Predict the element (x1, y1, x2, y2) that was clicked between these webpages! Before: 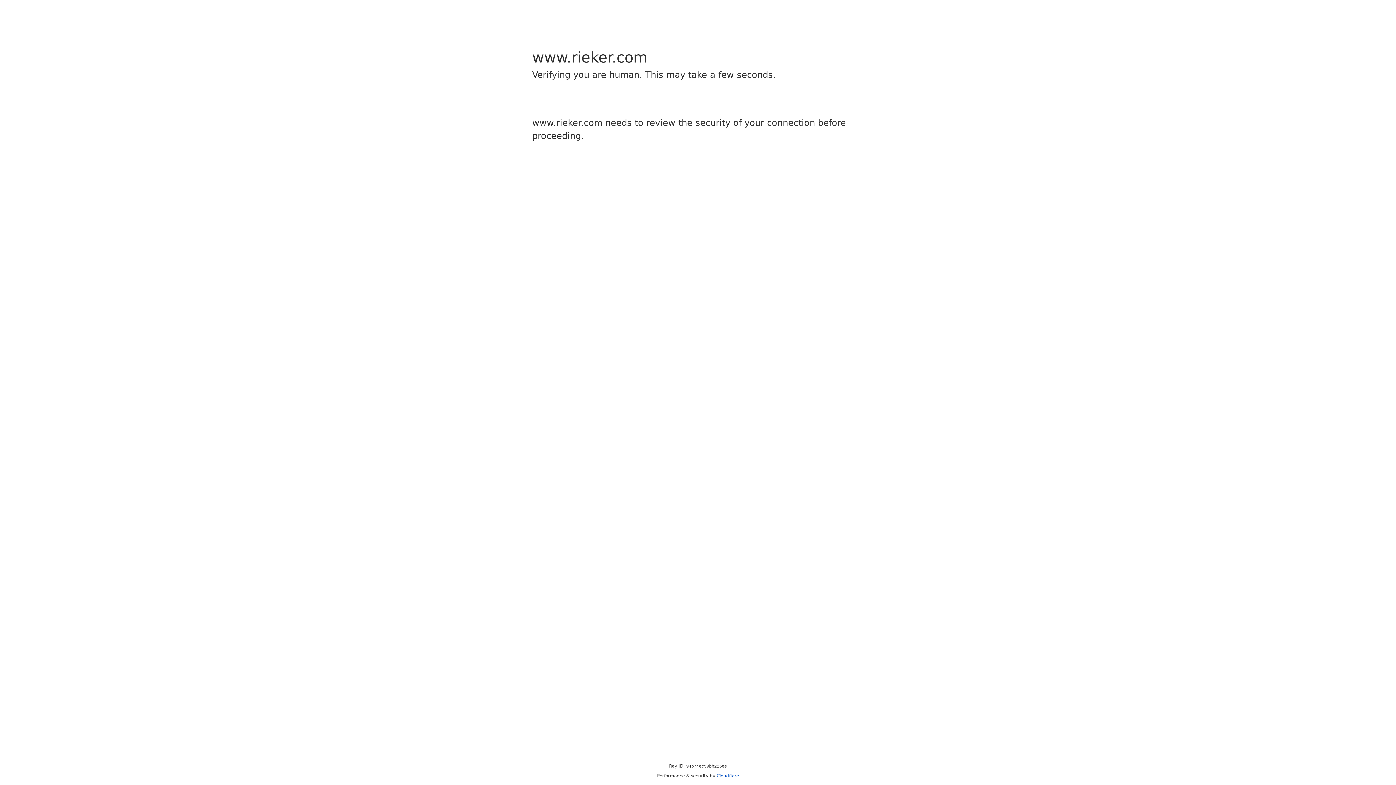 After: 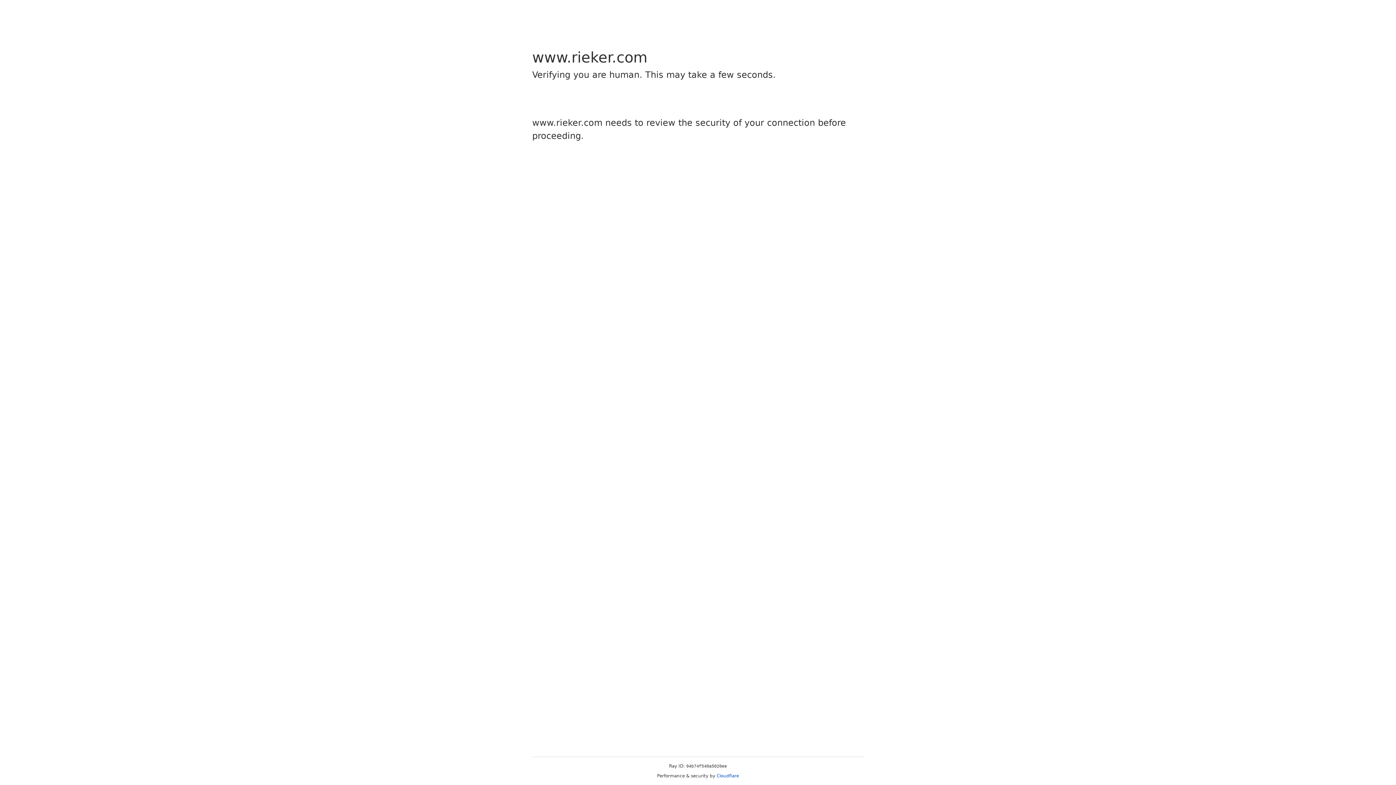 Action: label: Cloudflare bbox: (716, 773, 739, 778)